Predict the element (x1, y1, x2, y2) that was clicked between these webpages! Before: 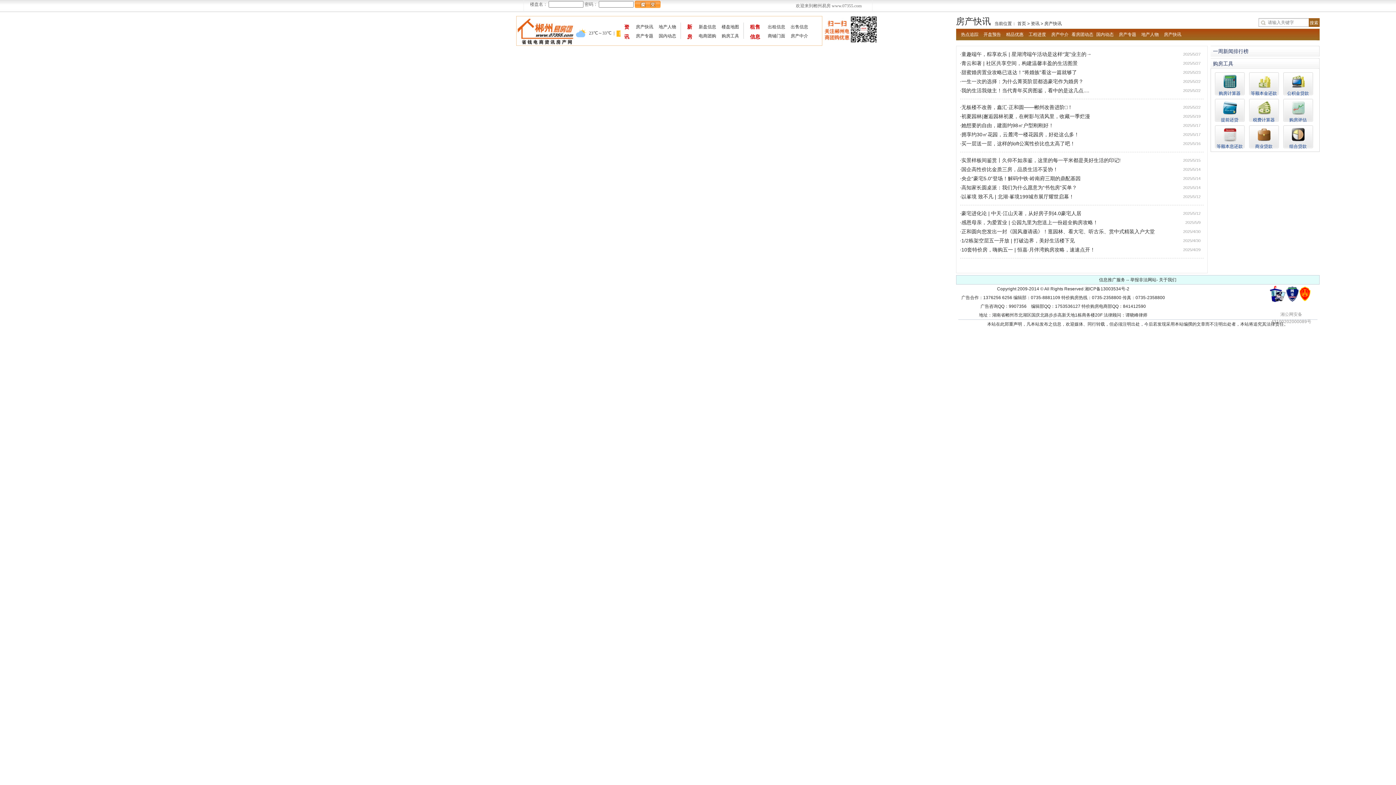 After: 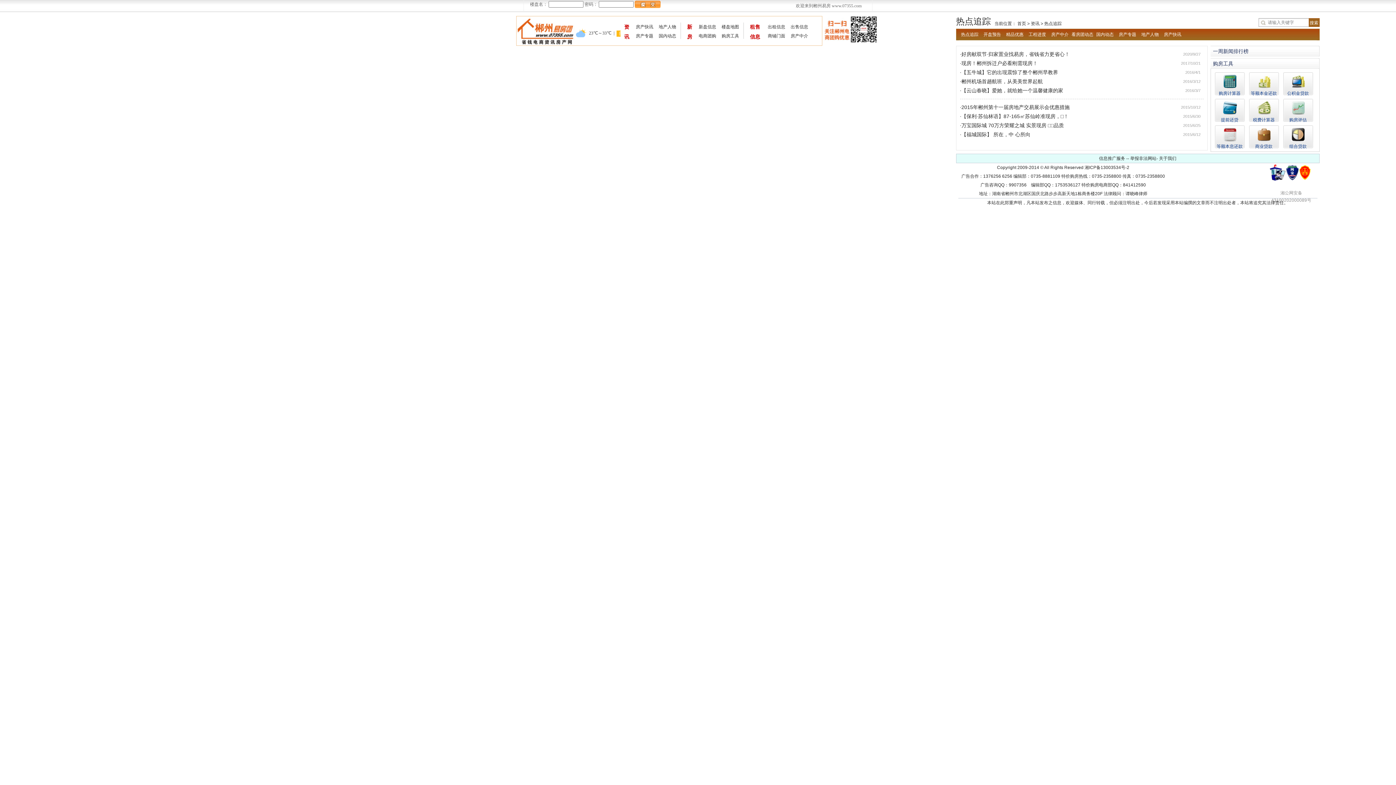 Action: label: 热点追踪 bbox: (959, 28, 980, 40)